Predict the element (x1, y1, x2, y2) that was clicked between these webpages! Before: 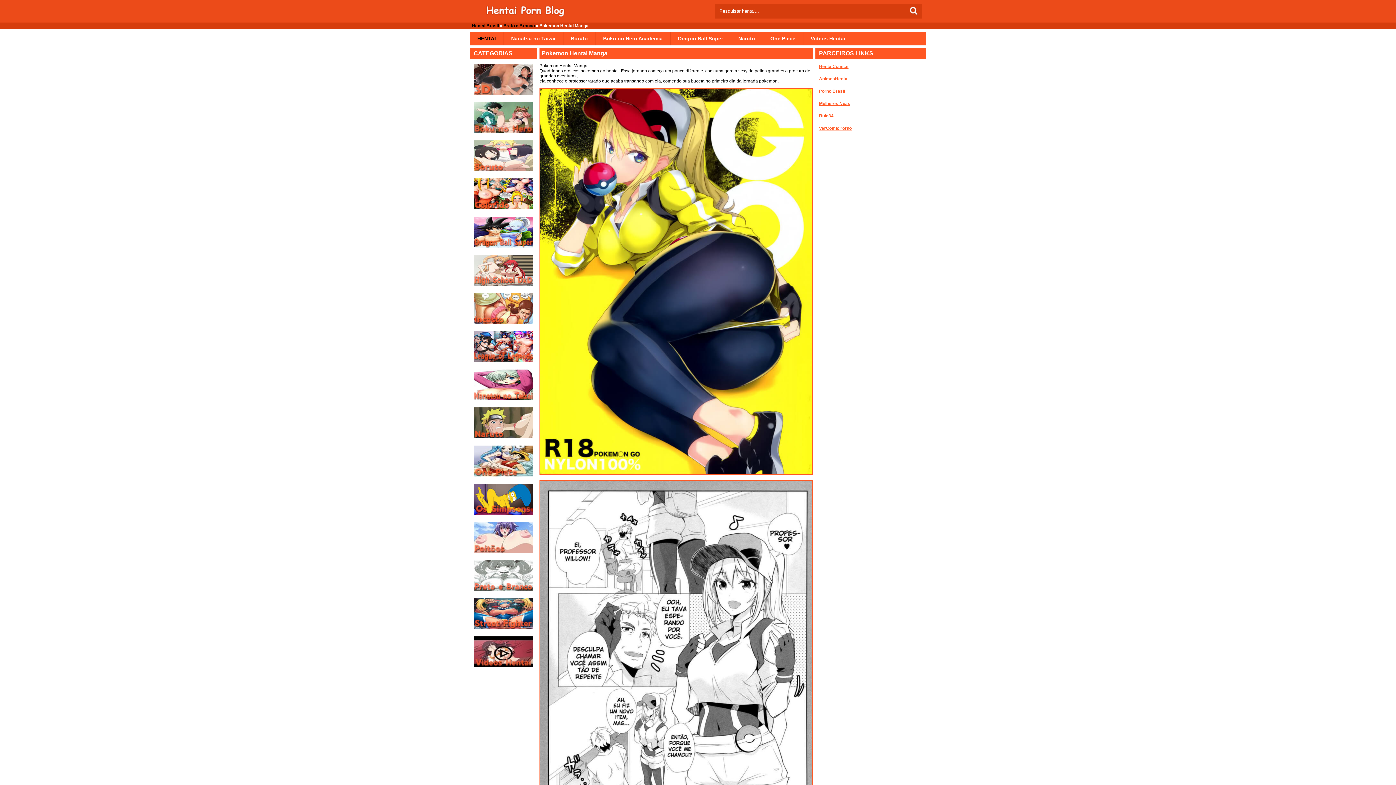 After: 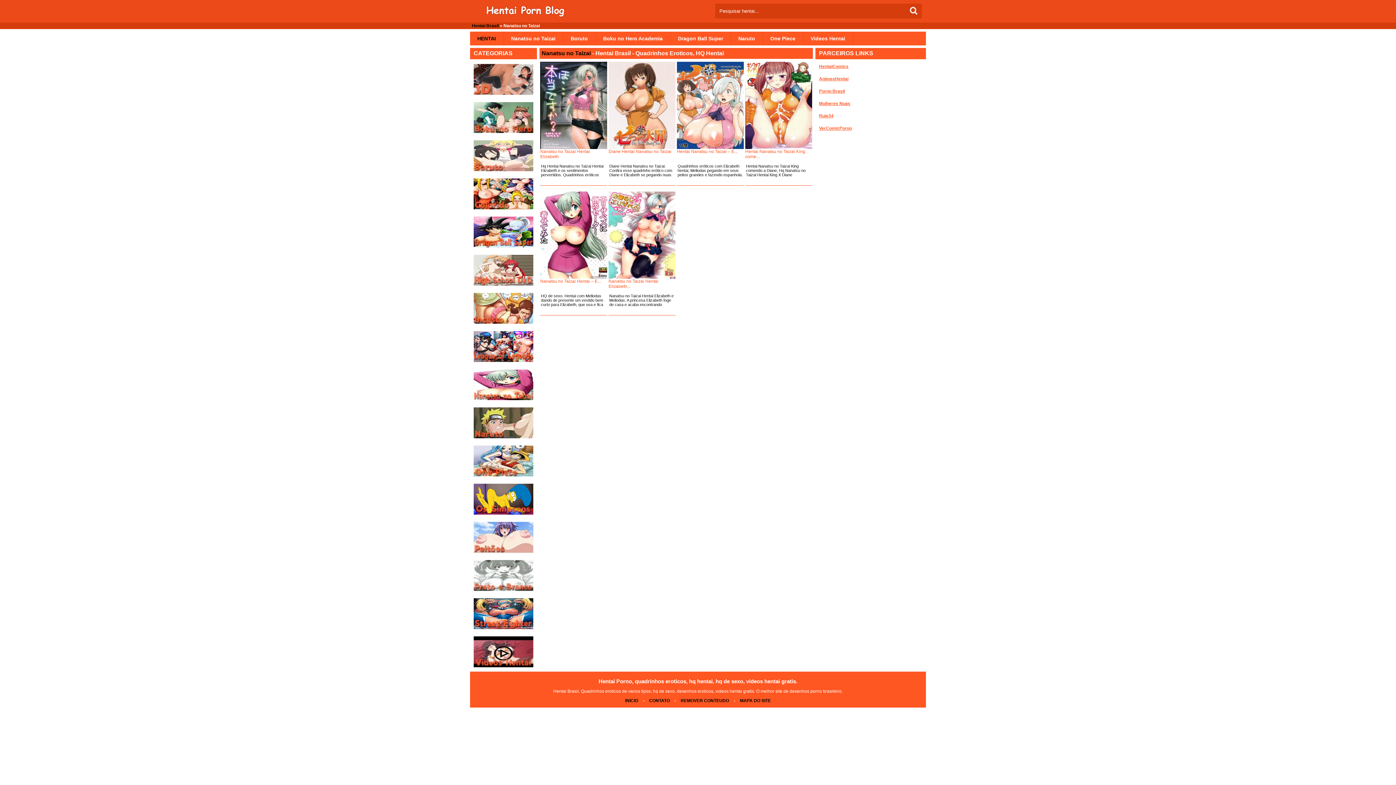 Action: bbox: (511, 35, 555, 41) label: Nanatsu no Taizai